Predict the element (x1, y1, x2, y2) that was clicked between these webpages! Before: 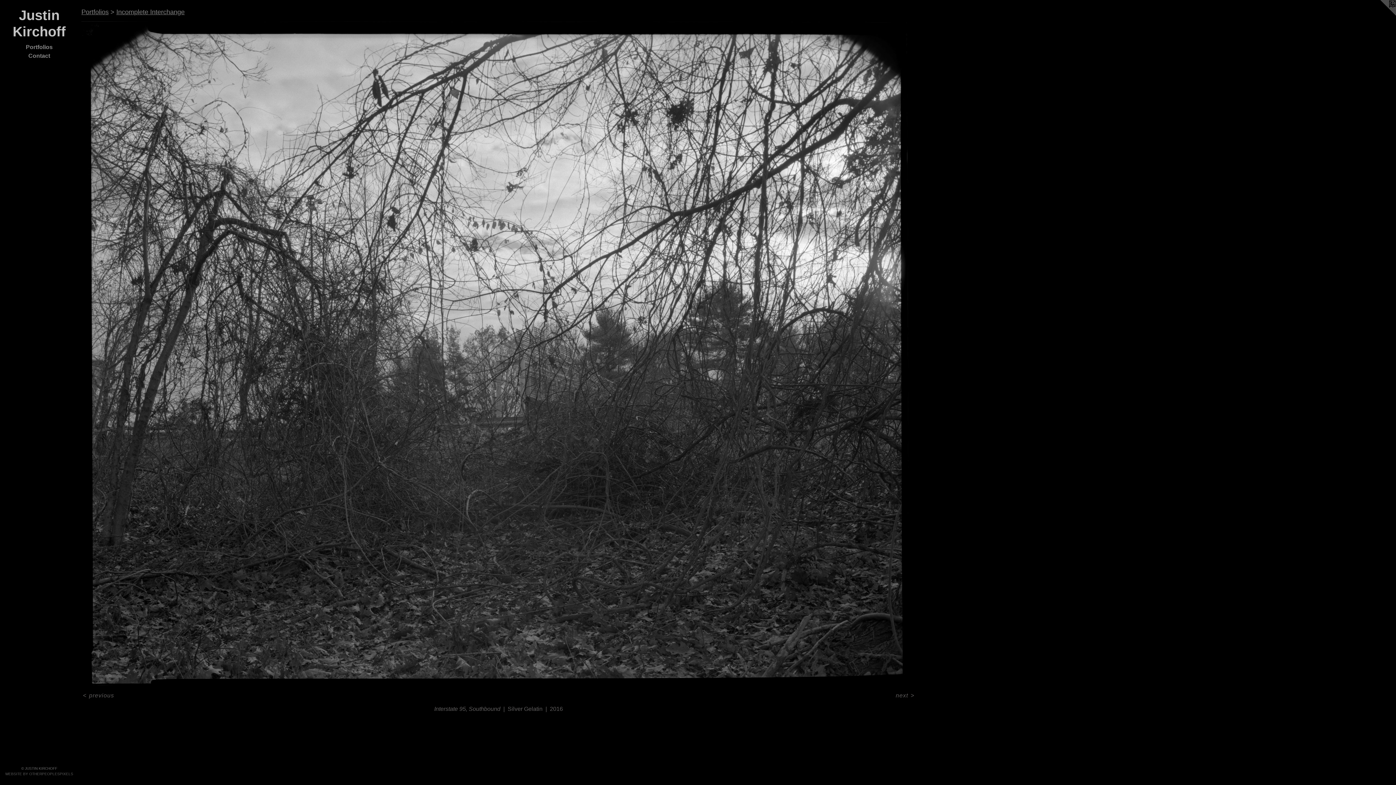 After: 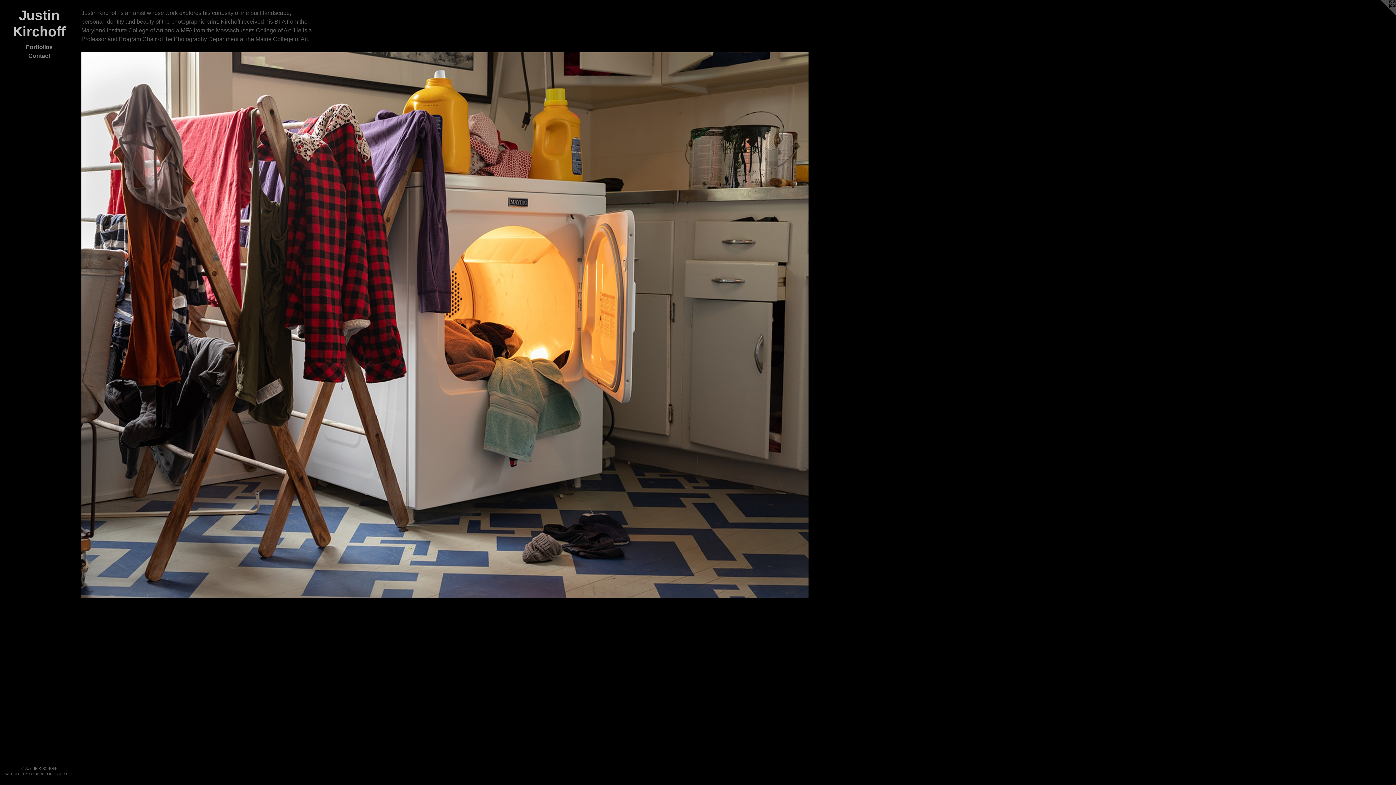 Action: bbox: (2, 7, 75, 40) label: Justin Kirchoff